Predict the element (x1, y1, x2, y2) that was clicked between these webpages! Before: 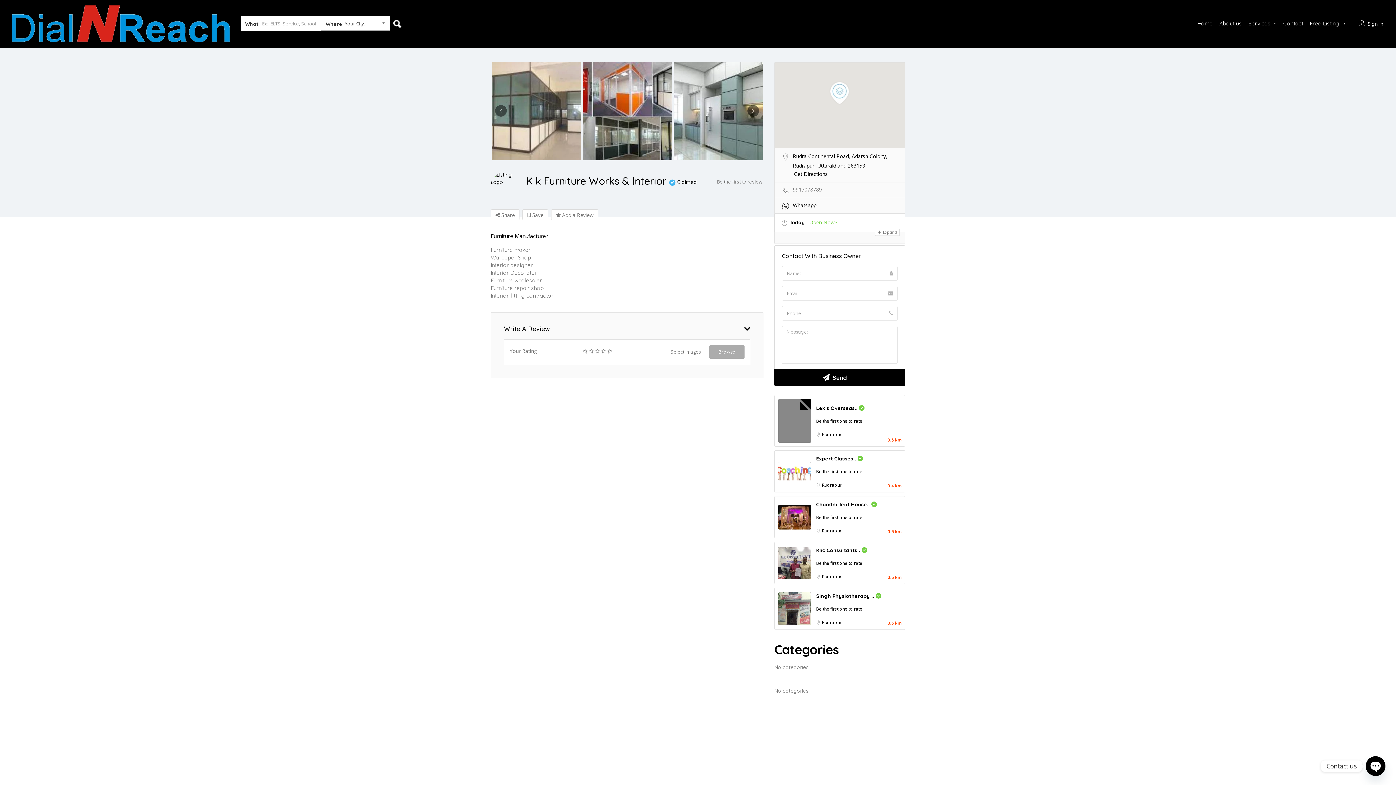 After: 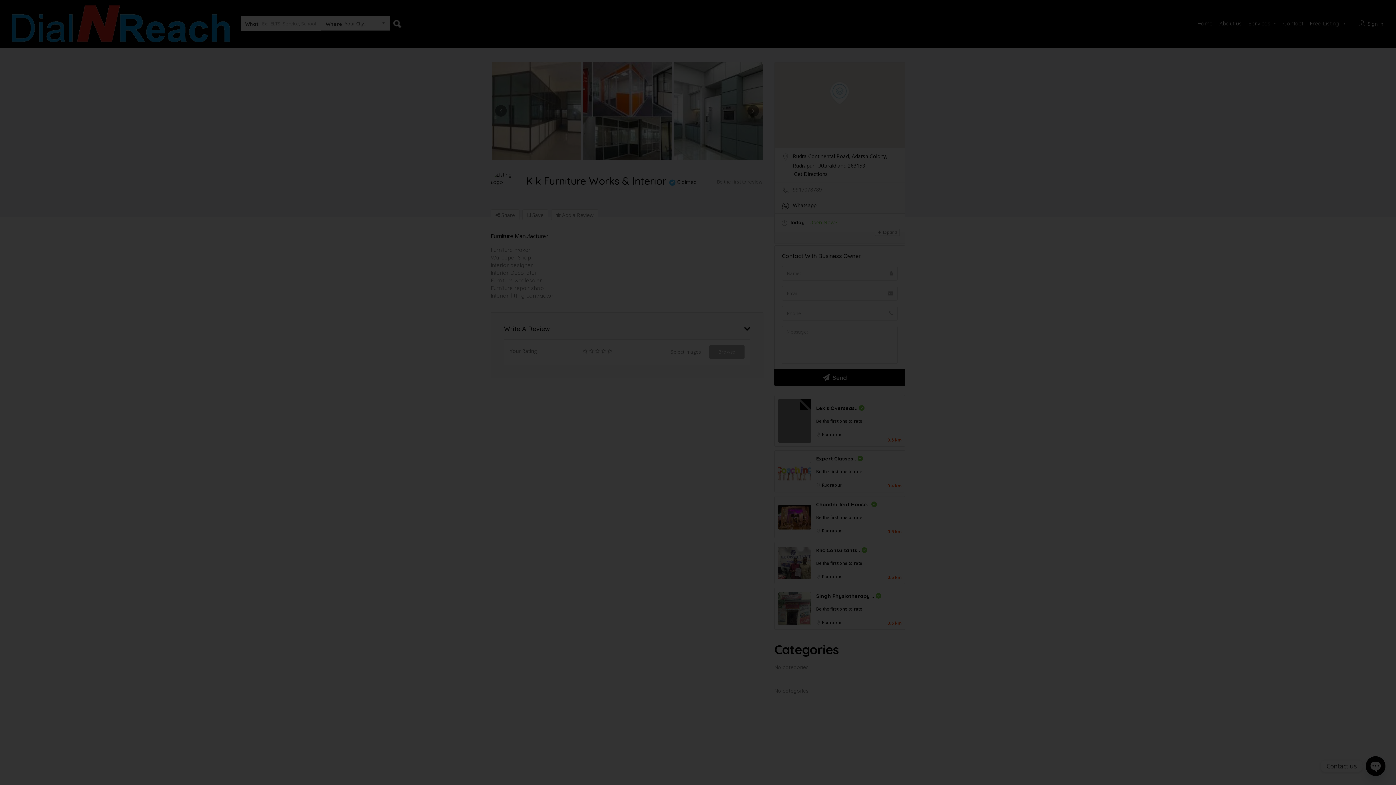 Action: bbox: (672, 62, 763, 160)